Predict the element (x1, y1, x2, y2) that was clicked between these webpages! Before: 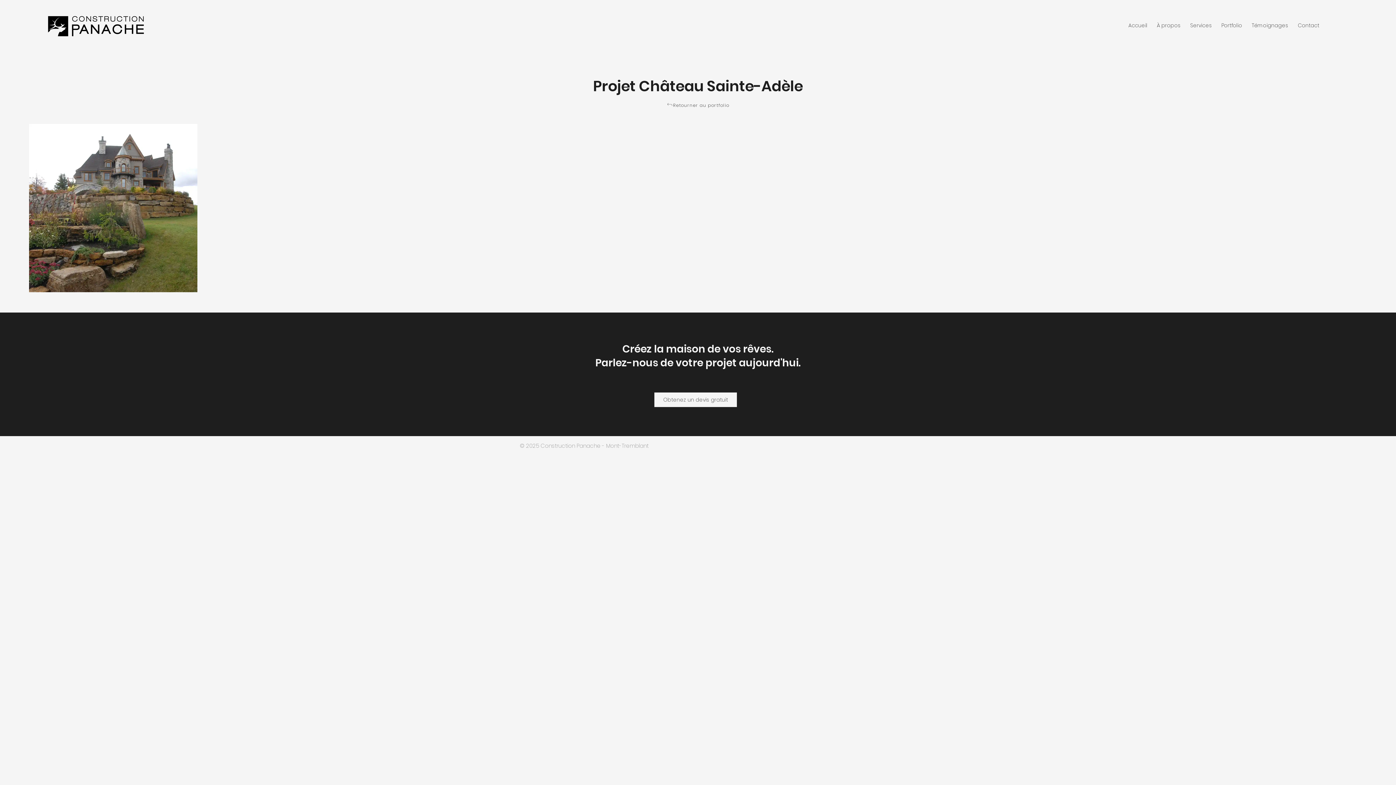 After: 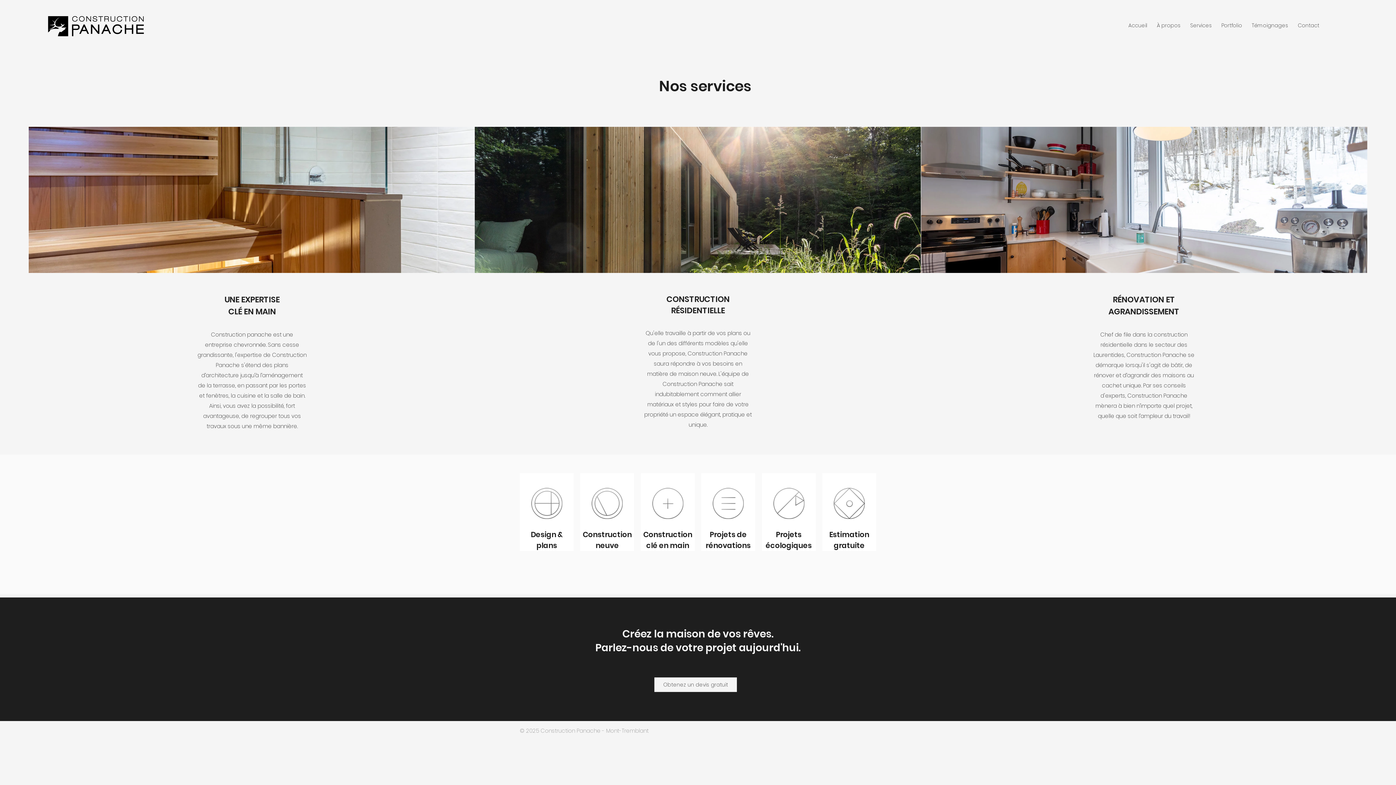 Action: bbox: (1184, 20, 1216, 31) label: Services